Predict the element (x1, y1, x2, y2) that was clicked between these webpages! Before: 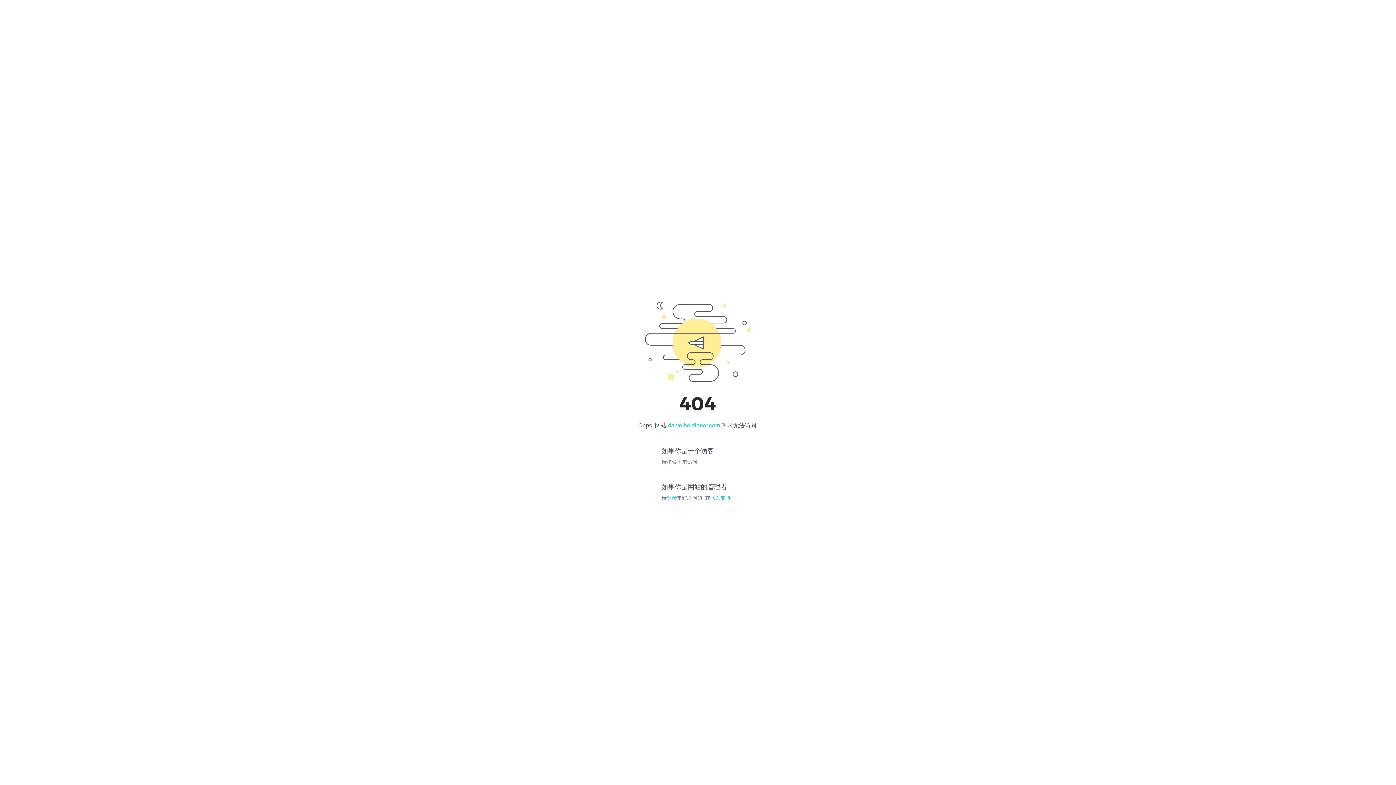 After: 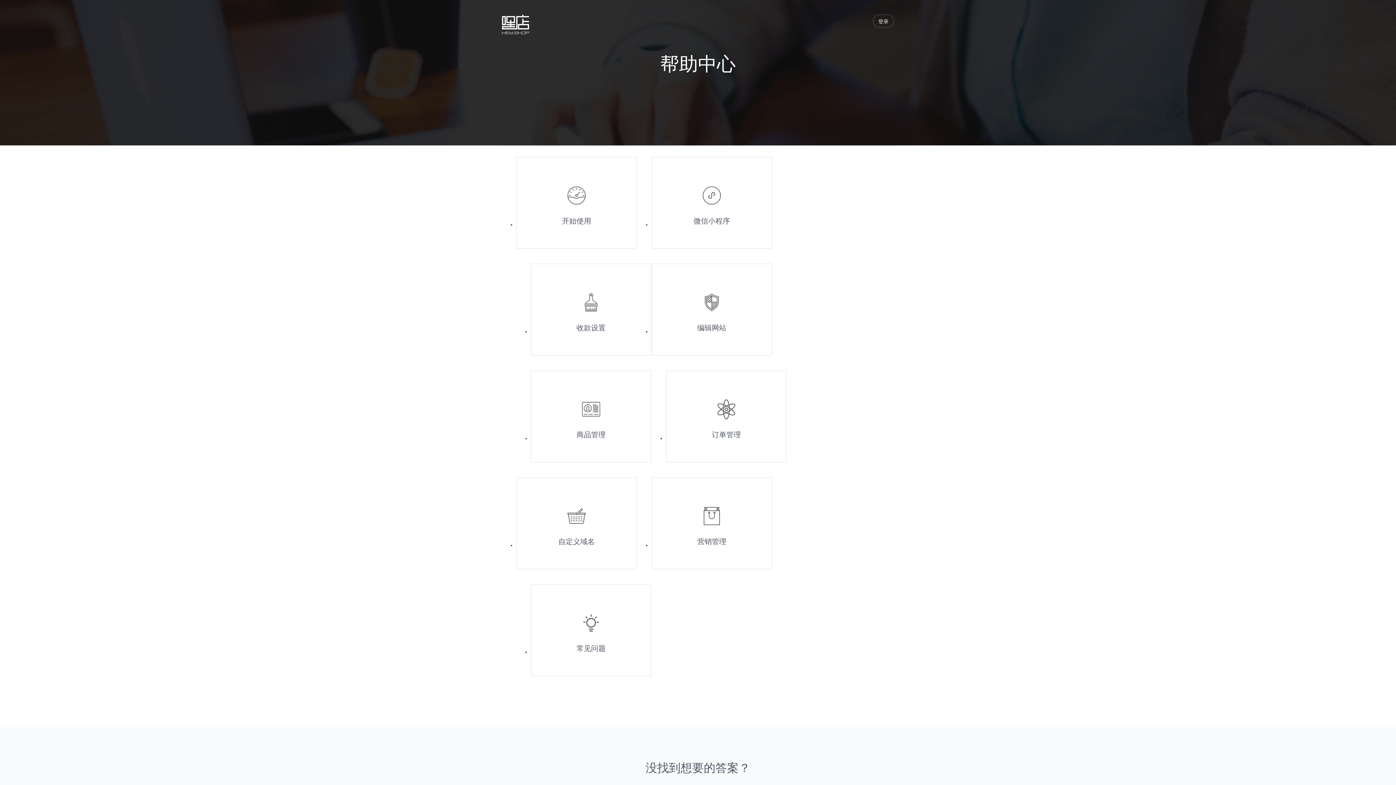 Action: label: 联系支持 bbox: (710, 495, 730, 501)